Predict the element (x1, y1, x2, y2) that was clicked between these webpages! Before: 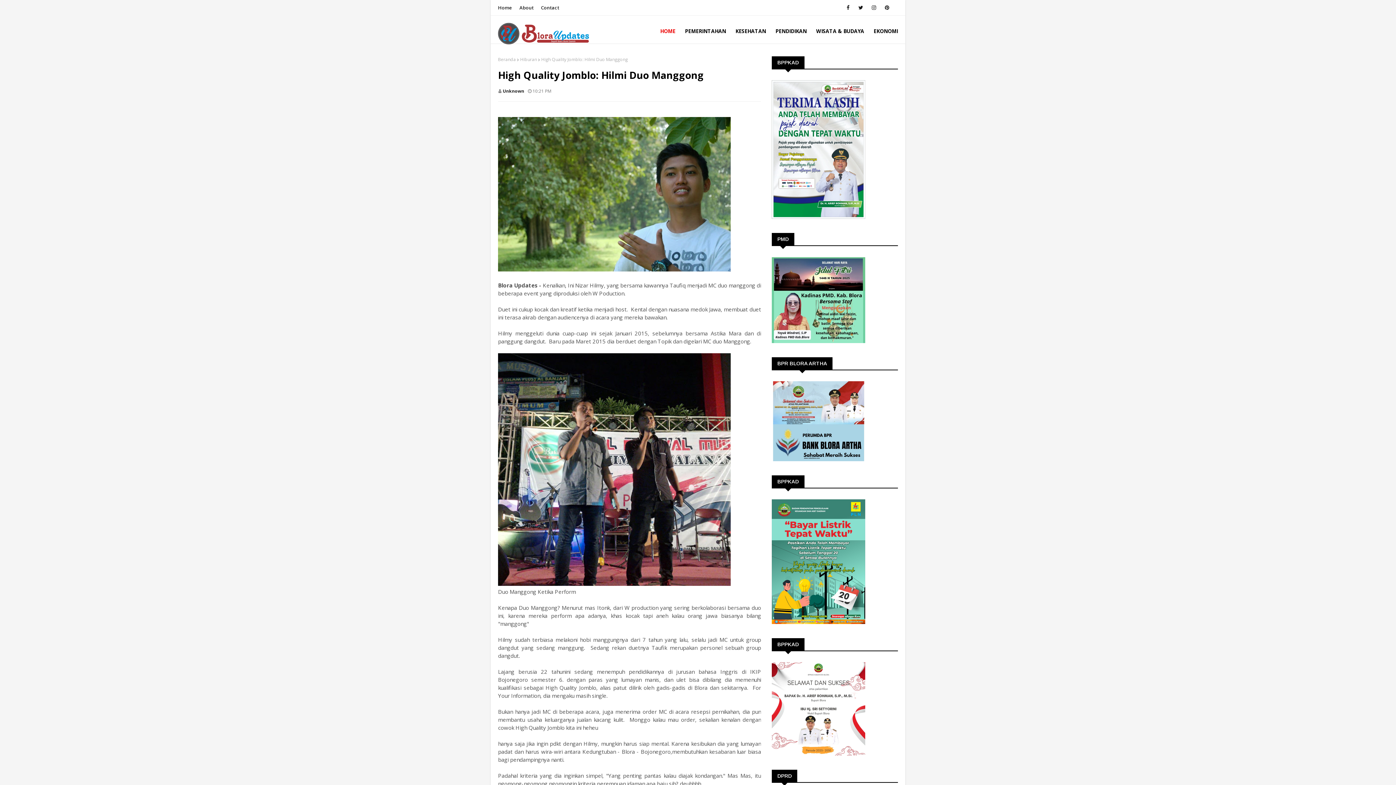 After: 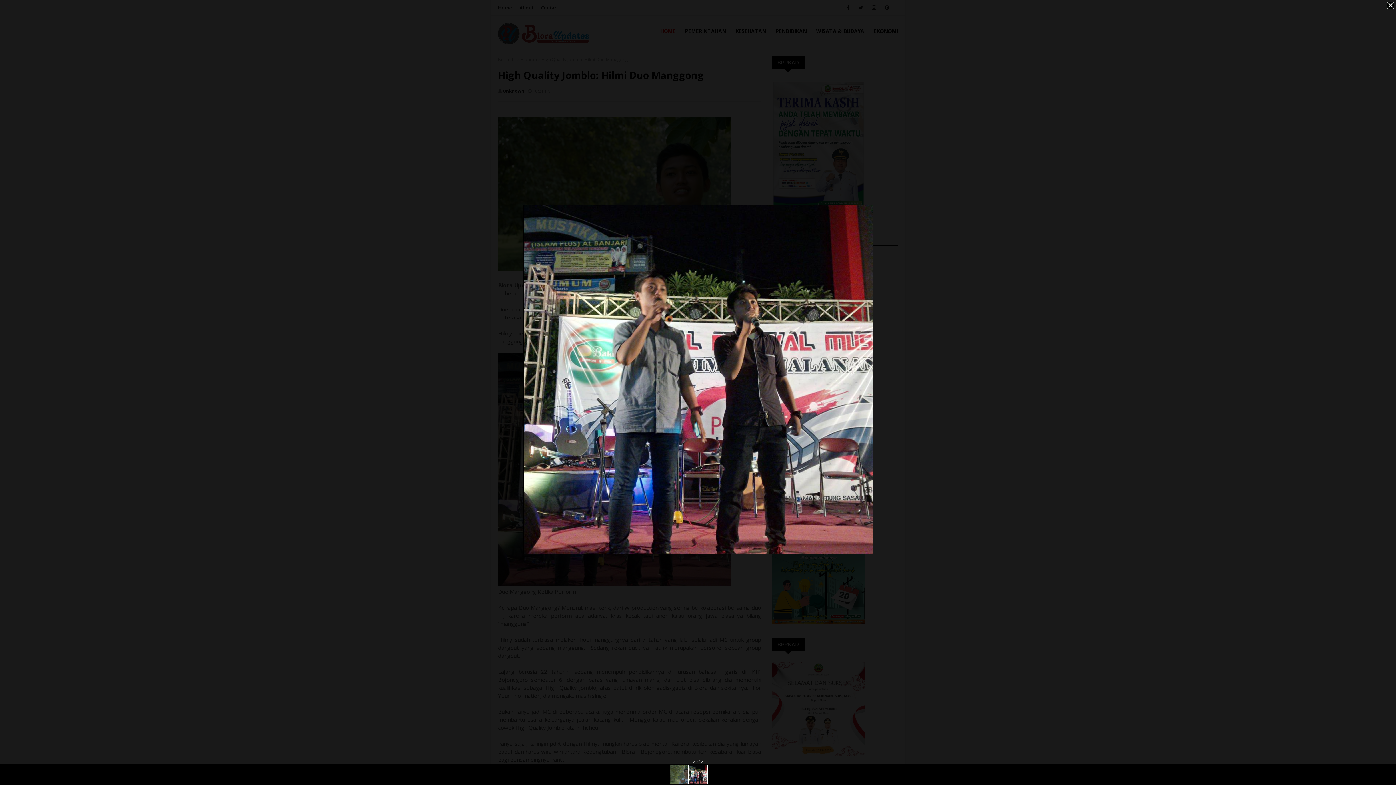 Action: bbox: (498, 580, 730, 587)